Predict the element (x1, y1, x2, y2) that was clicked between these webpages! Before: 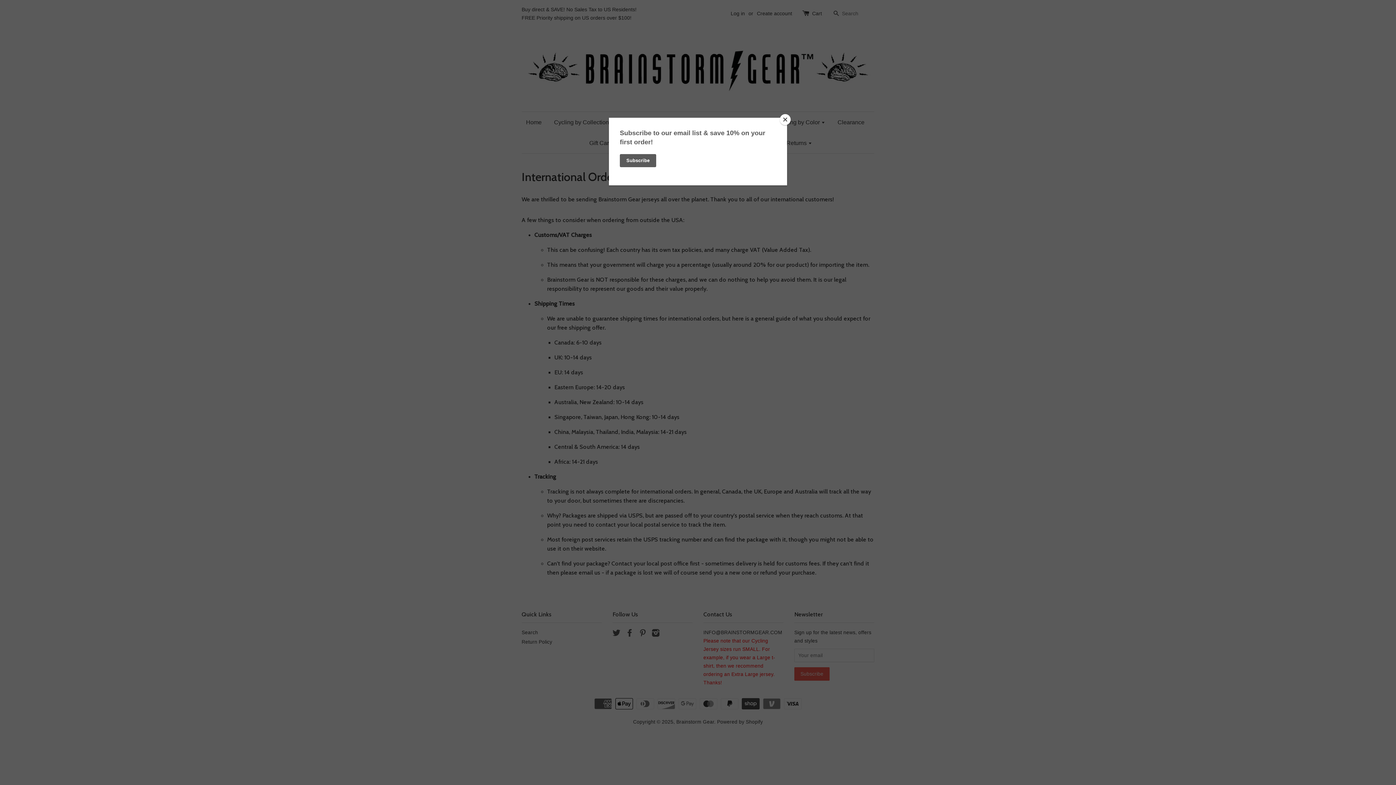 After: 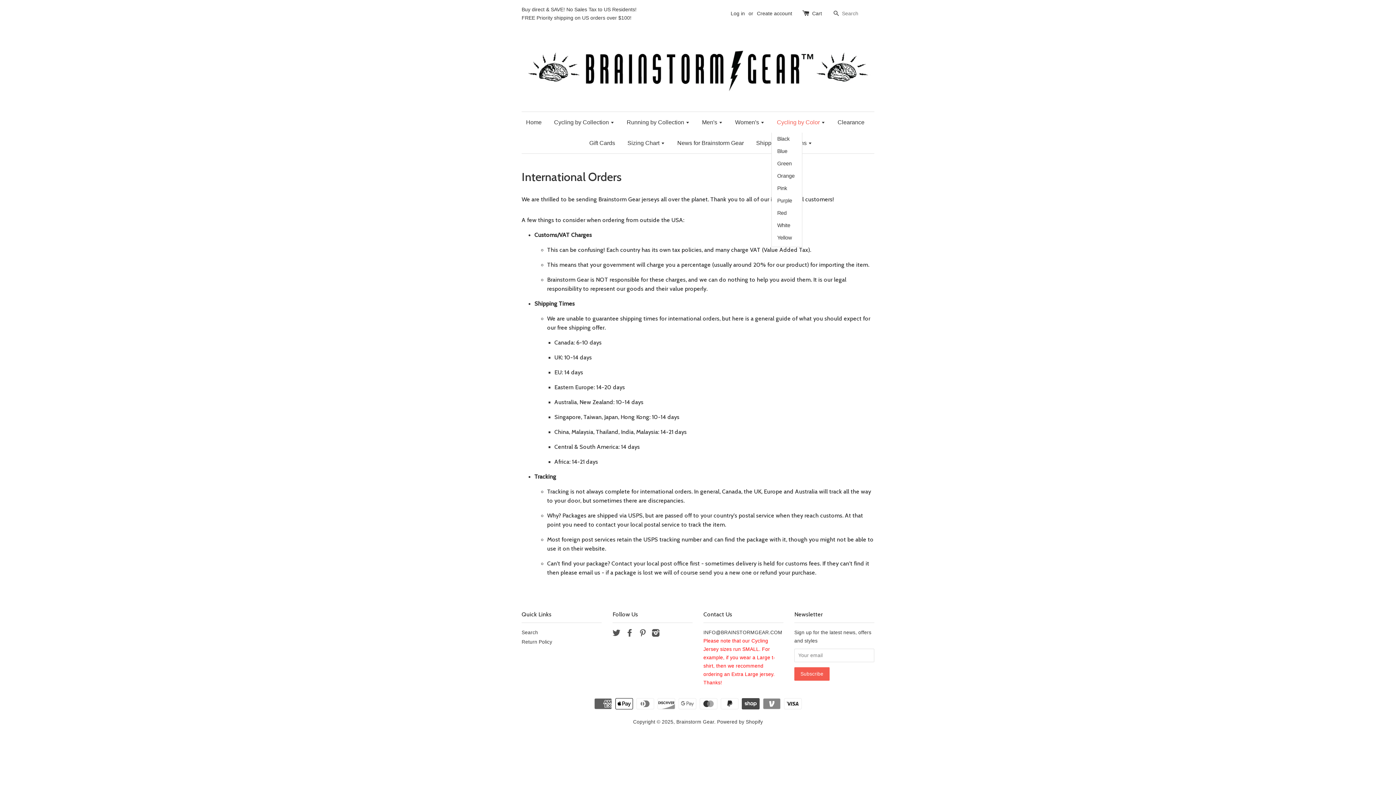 Action: bbox: (780, 114, 790, 125) label: Close